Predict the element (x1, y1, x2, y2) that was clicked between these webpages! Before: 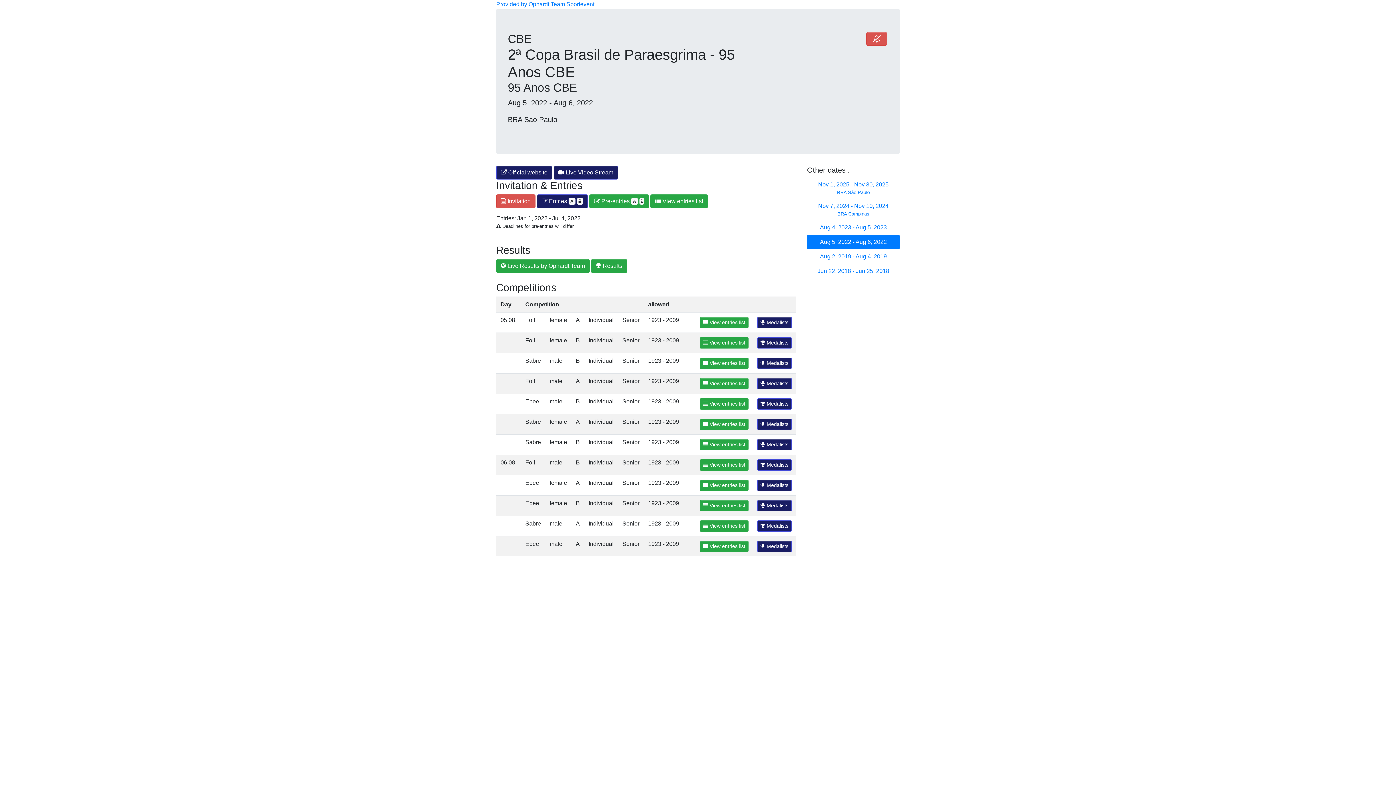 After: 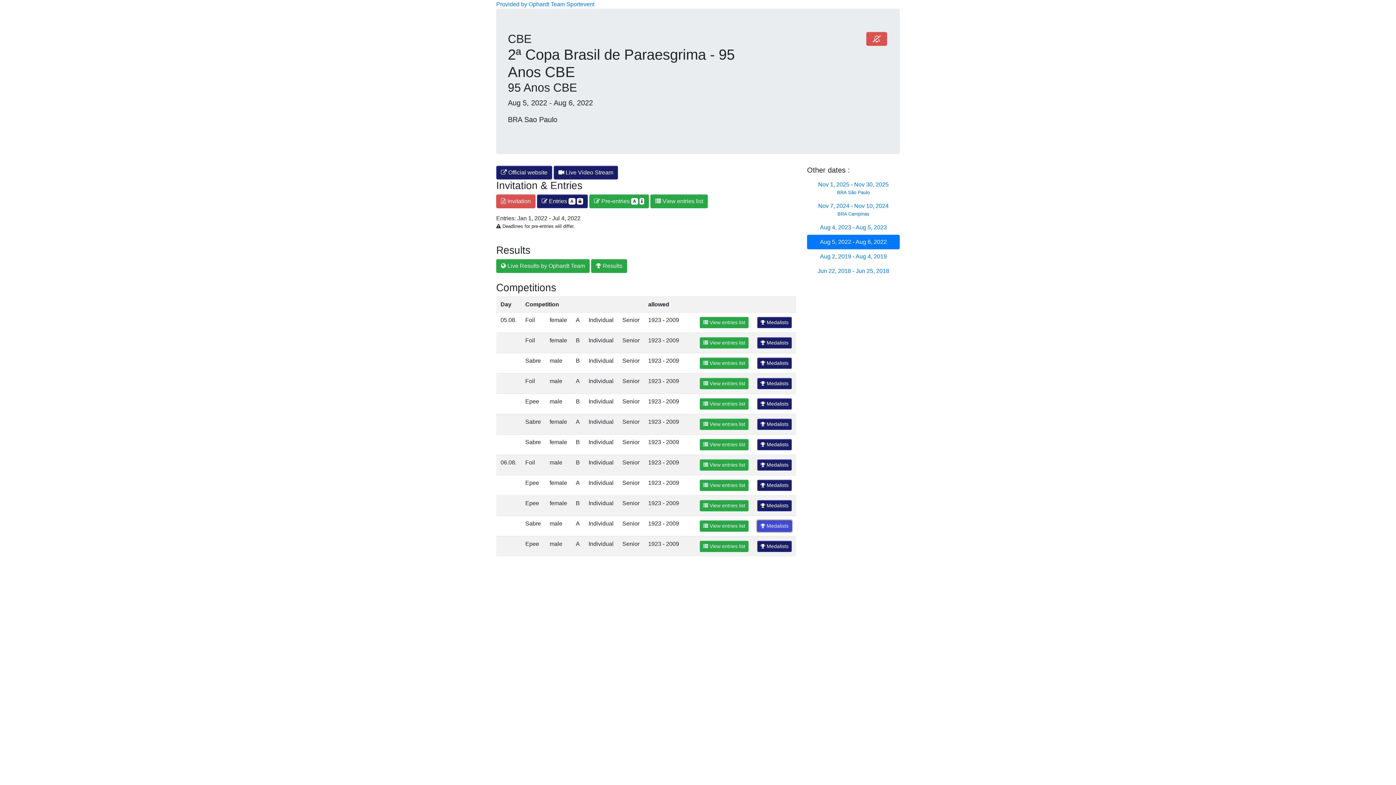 Action: bbox: (757, 520, 792, 532) label:  Medalists